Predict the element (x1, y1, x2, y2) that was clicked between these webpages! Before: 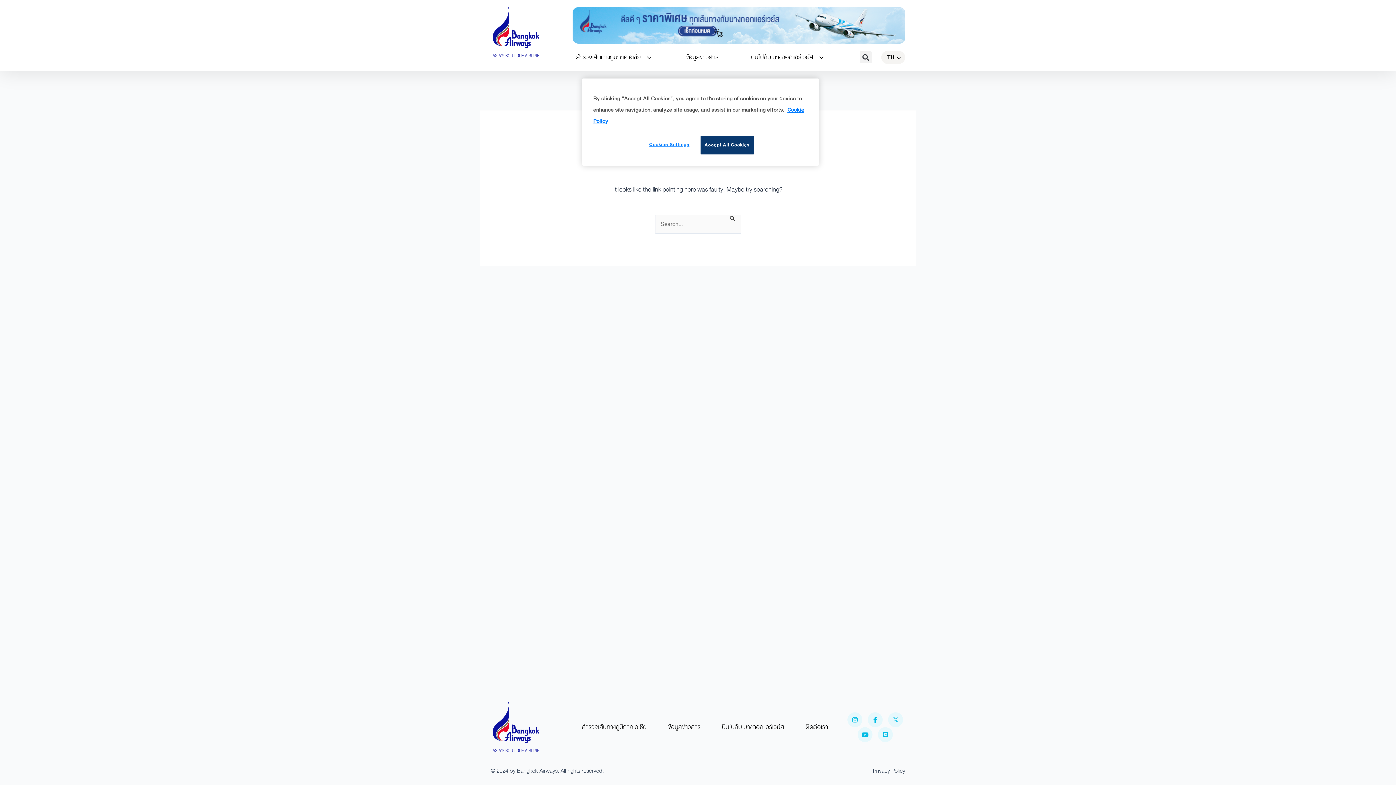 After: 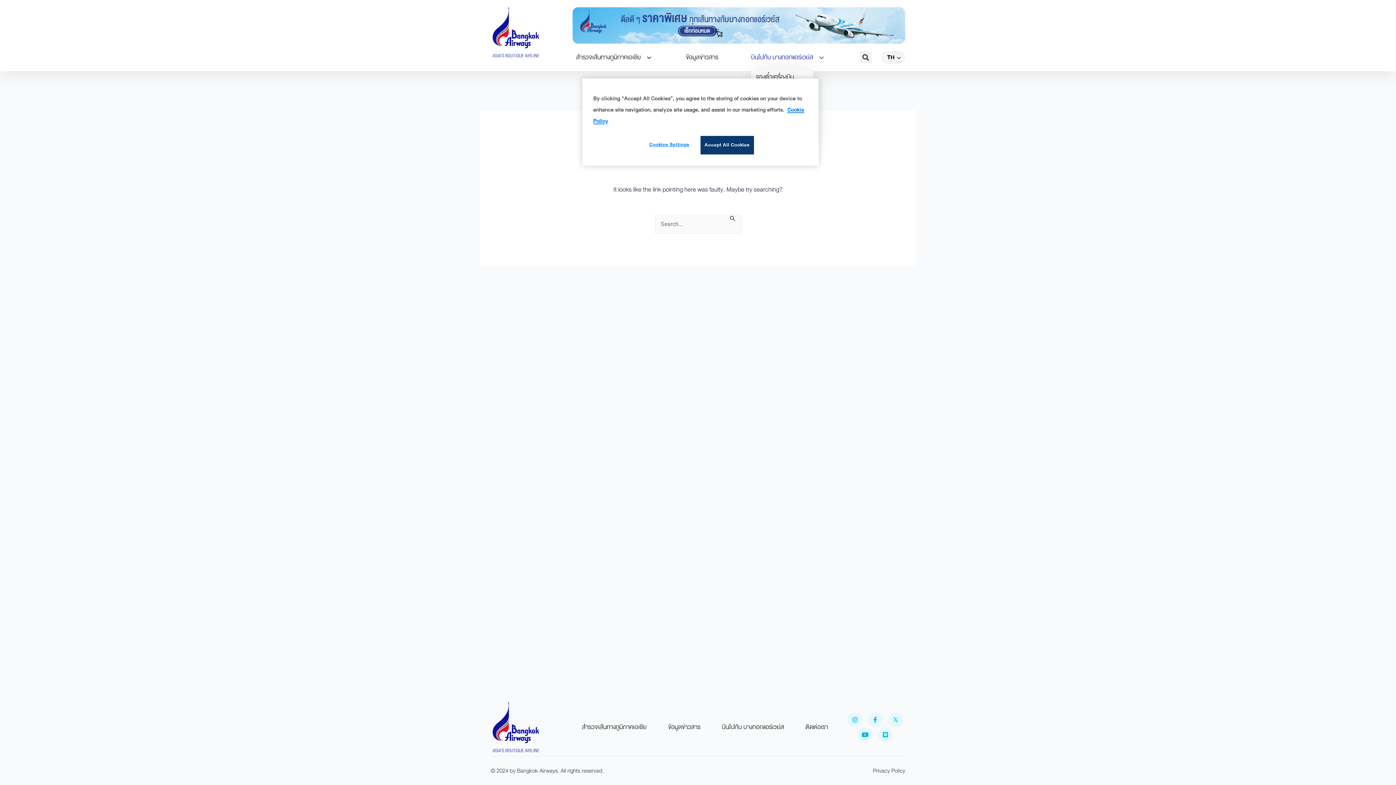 Action: label: บินไปกับ บางกอกแอร์เวย์ส bbox: (751, 53, 825, 61)